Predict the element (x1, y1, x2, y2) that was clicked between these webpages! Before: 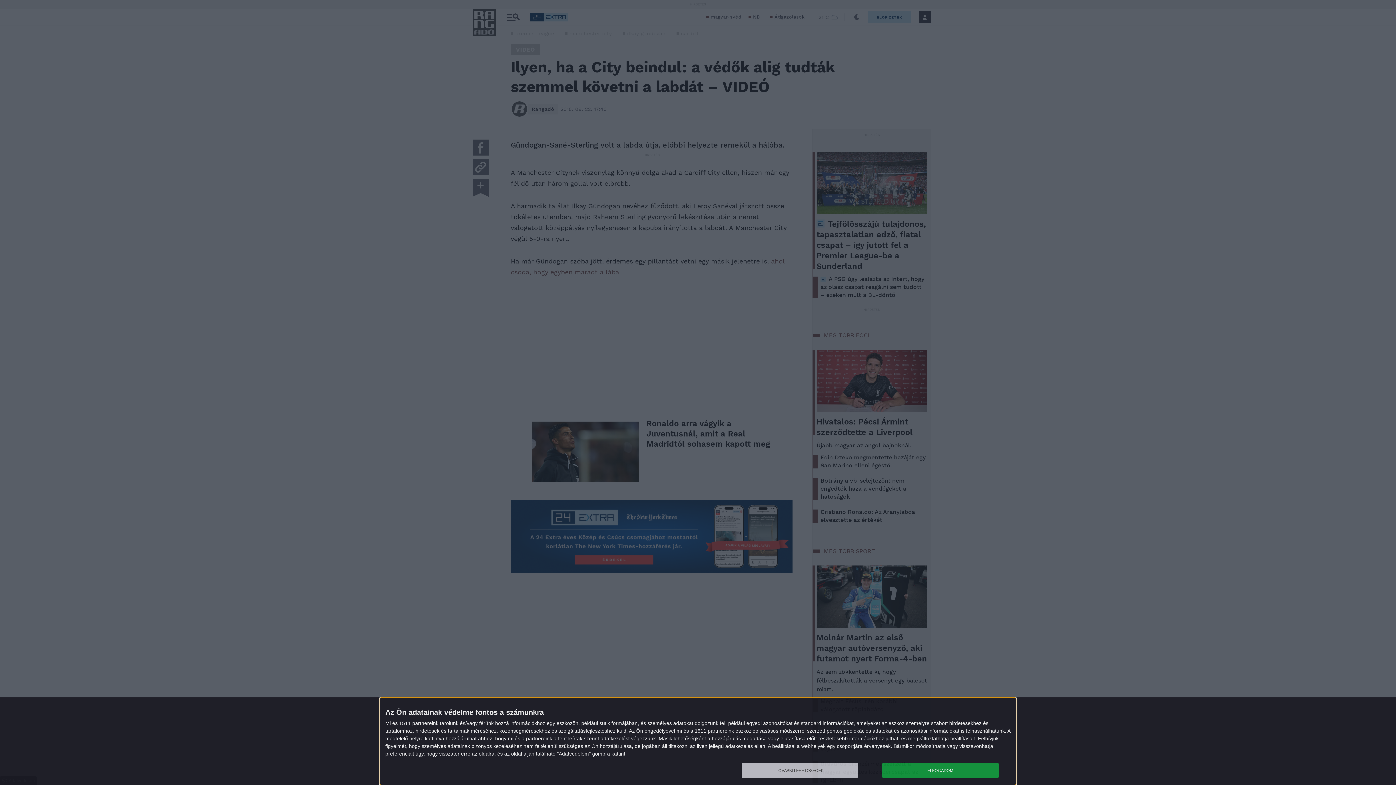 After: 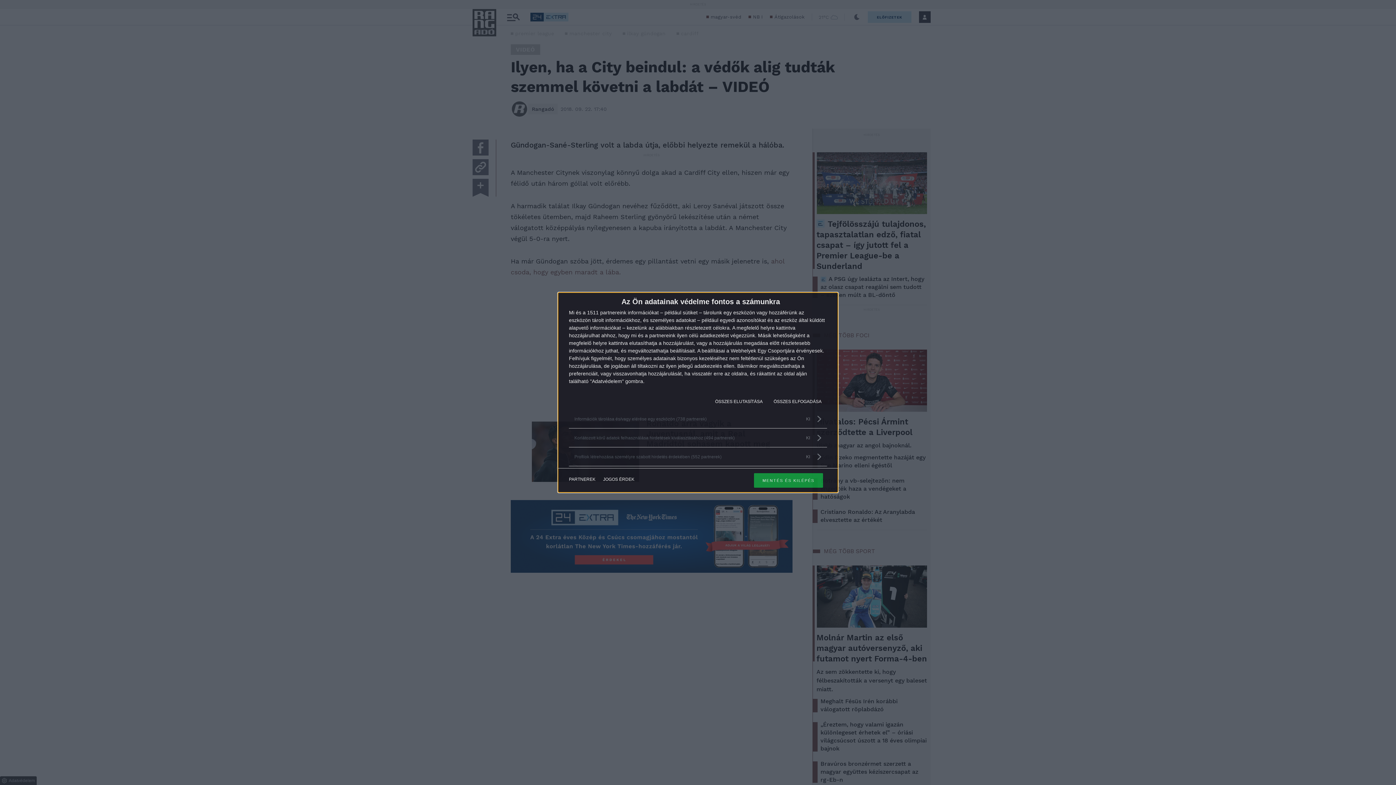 Action: label: TOVÁBBI LEHETŐSÉGEK bbox: (741, 763, 858, 778)